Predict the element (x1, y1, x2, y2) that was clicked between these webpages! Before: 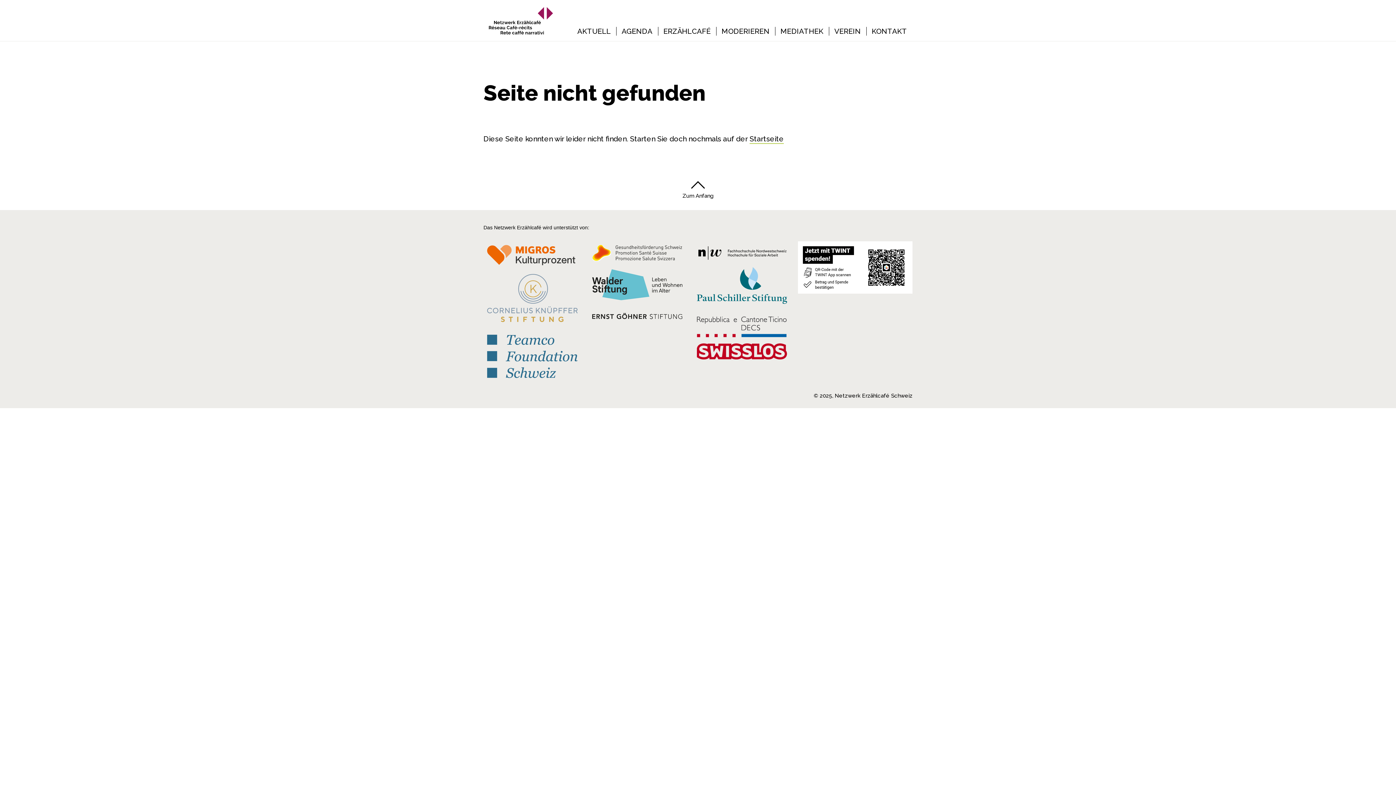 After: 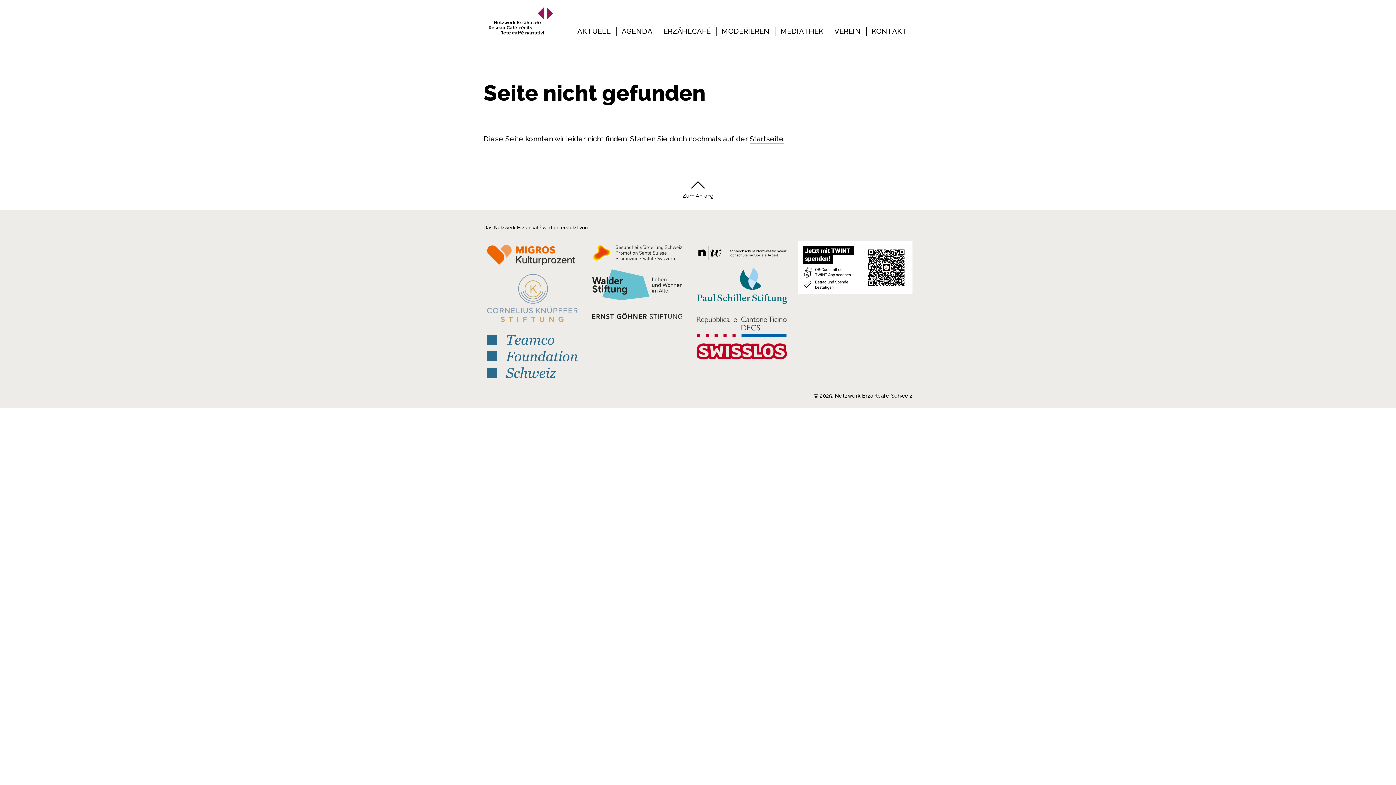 Action: bbox: (588, 304, 686, 322)